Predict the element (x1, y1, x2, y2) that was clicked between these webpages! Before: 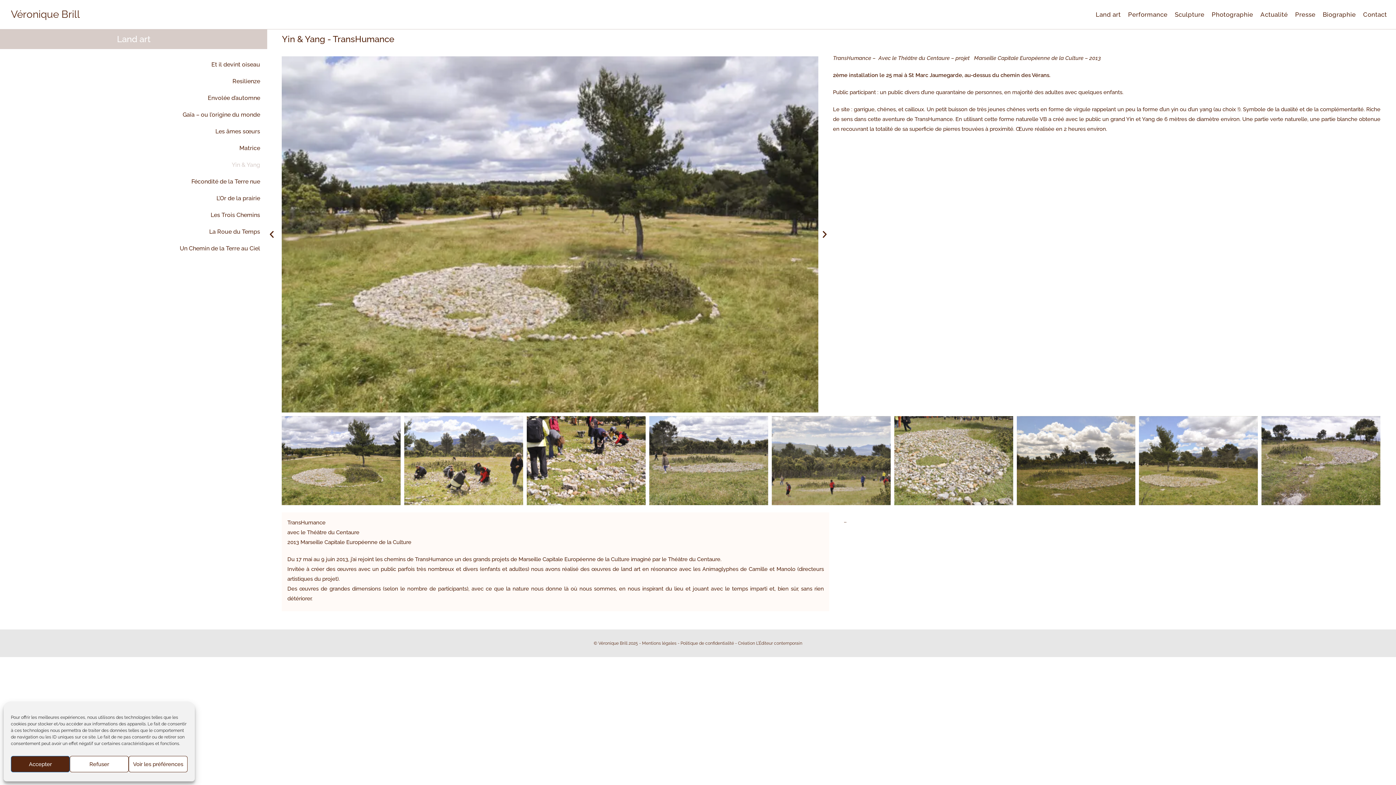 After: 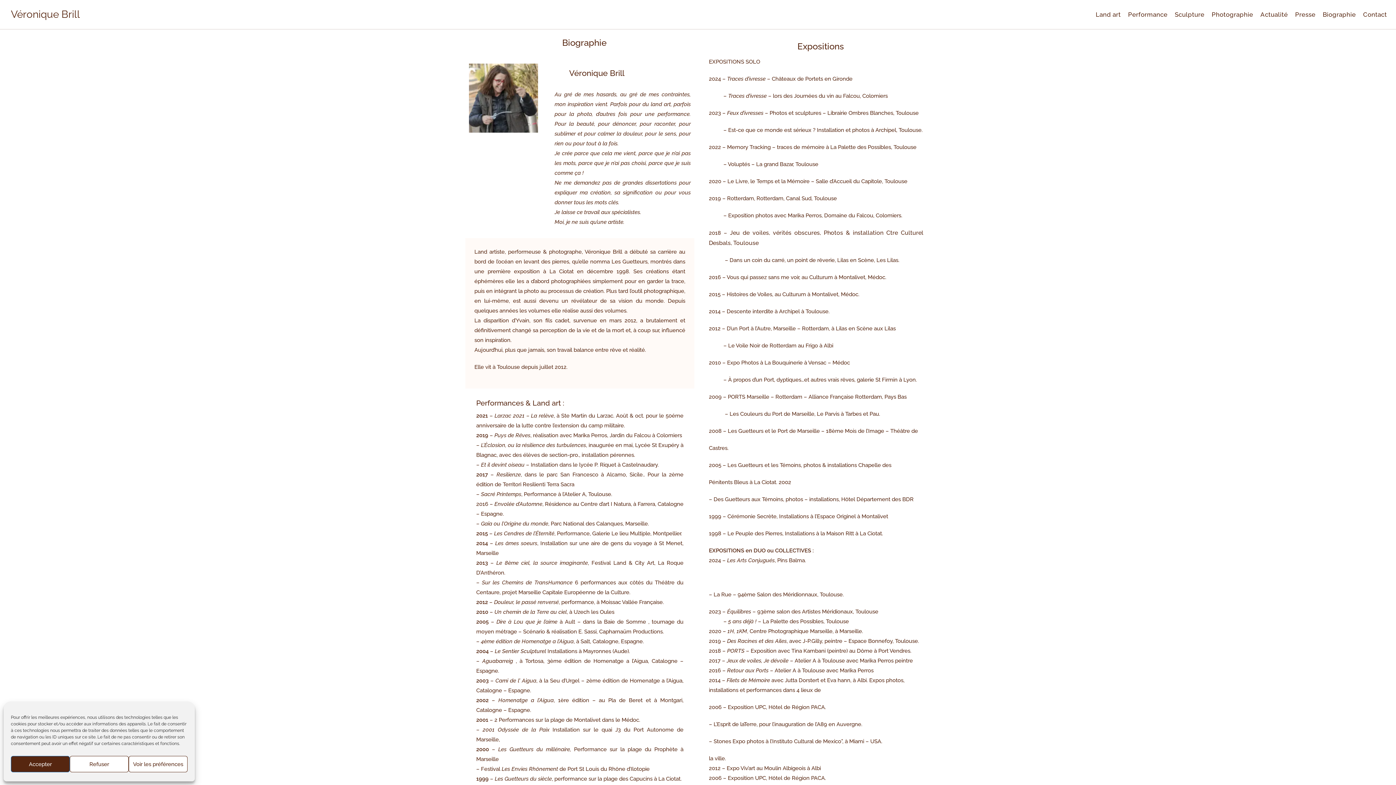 Action: bbox: (1319, 0, 1359, 29) label: Biographie